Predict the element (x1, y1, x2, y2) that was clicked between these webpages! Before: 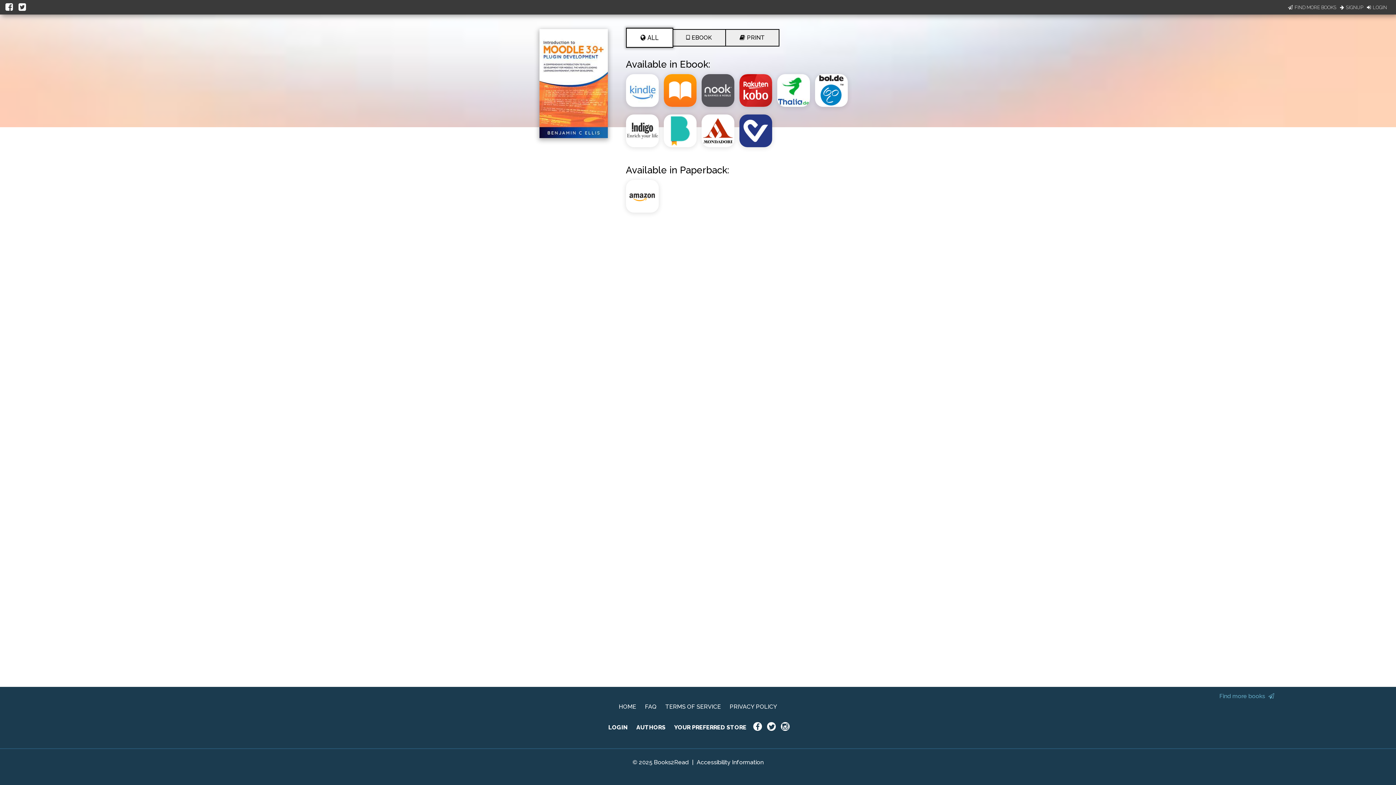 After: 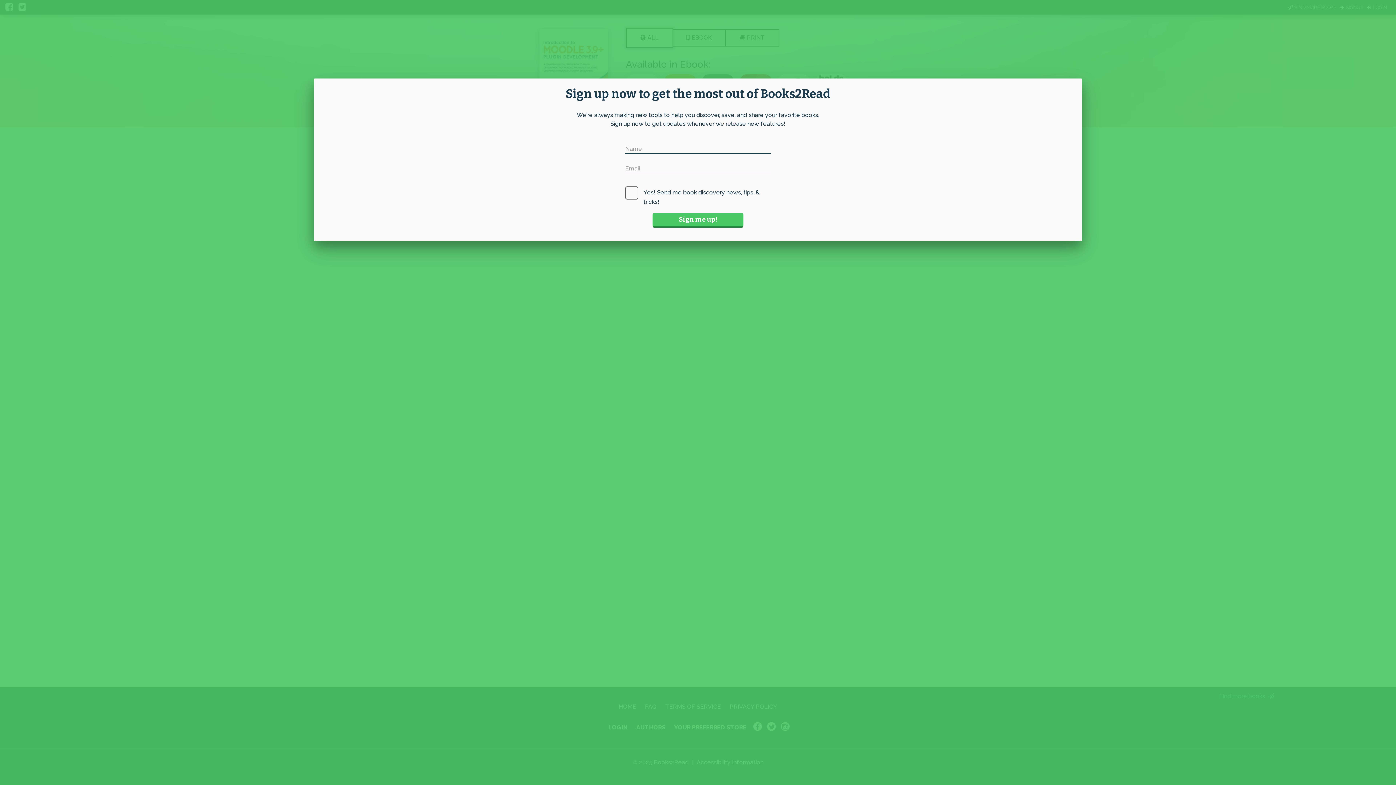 Action: label: FIND MORE BOOKS bbox: (1288, 3, 1336, 10)